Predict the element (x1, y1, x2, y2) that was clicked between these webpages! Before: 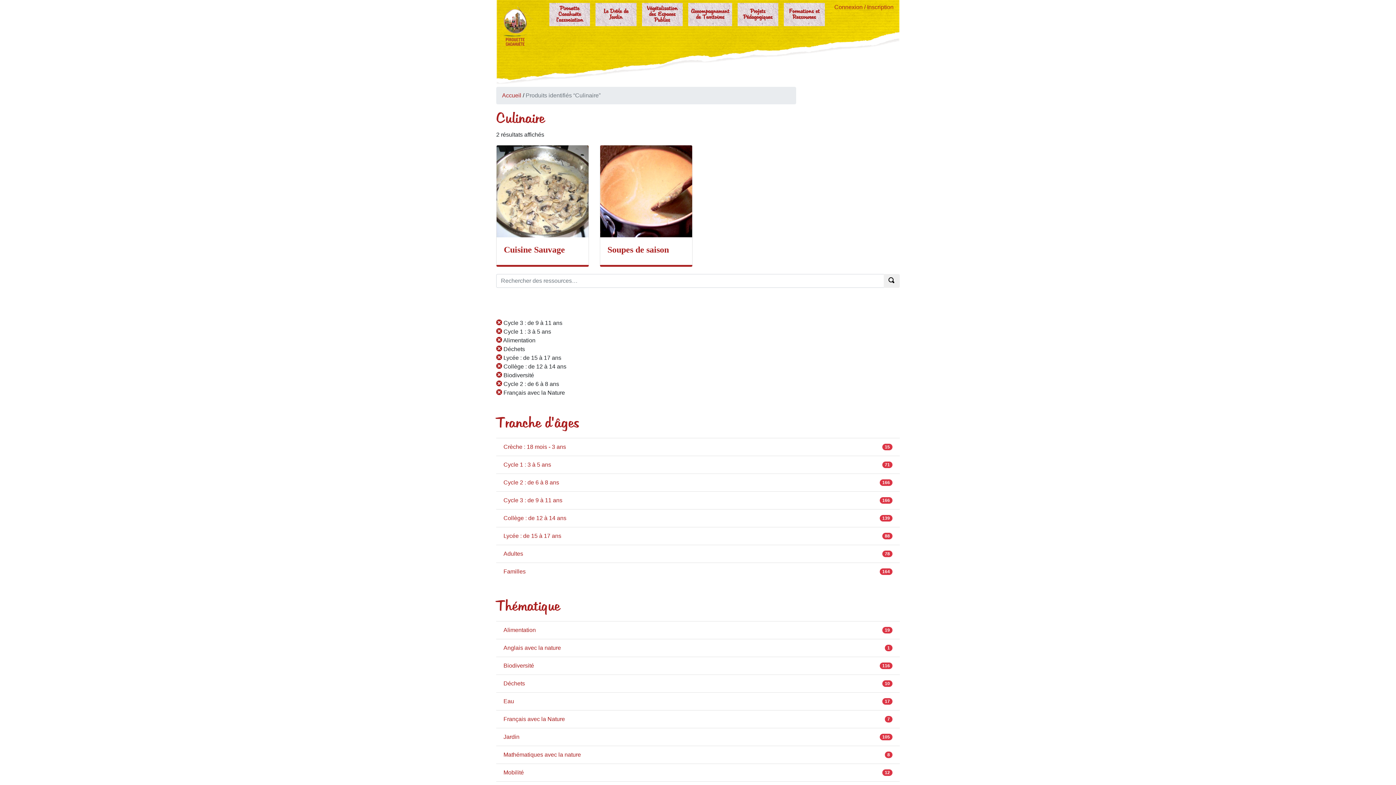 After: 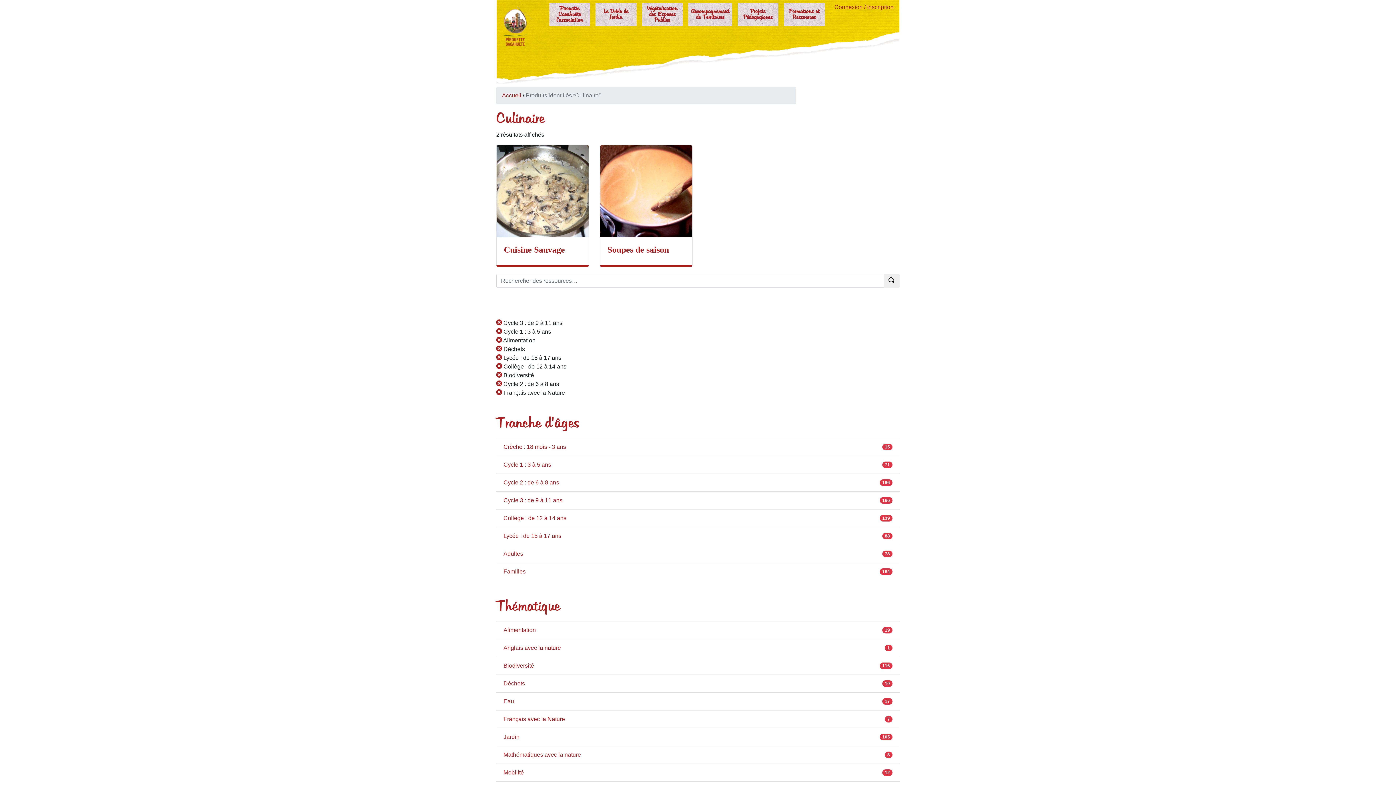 Action: bbox: (503, 679, 525, 688) label: Déchets